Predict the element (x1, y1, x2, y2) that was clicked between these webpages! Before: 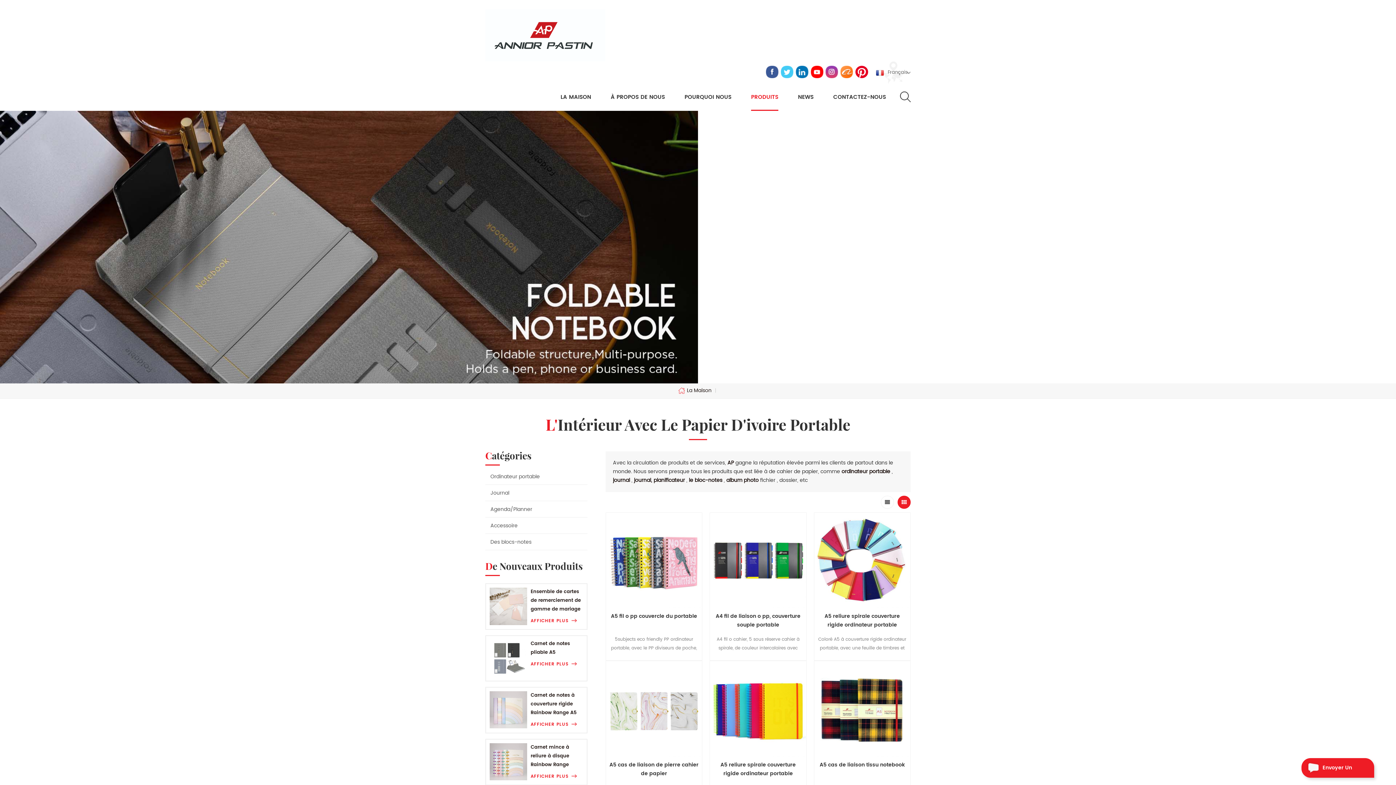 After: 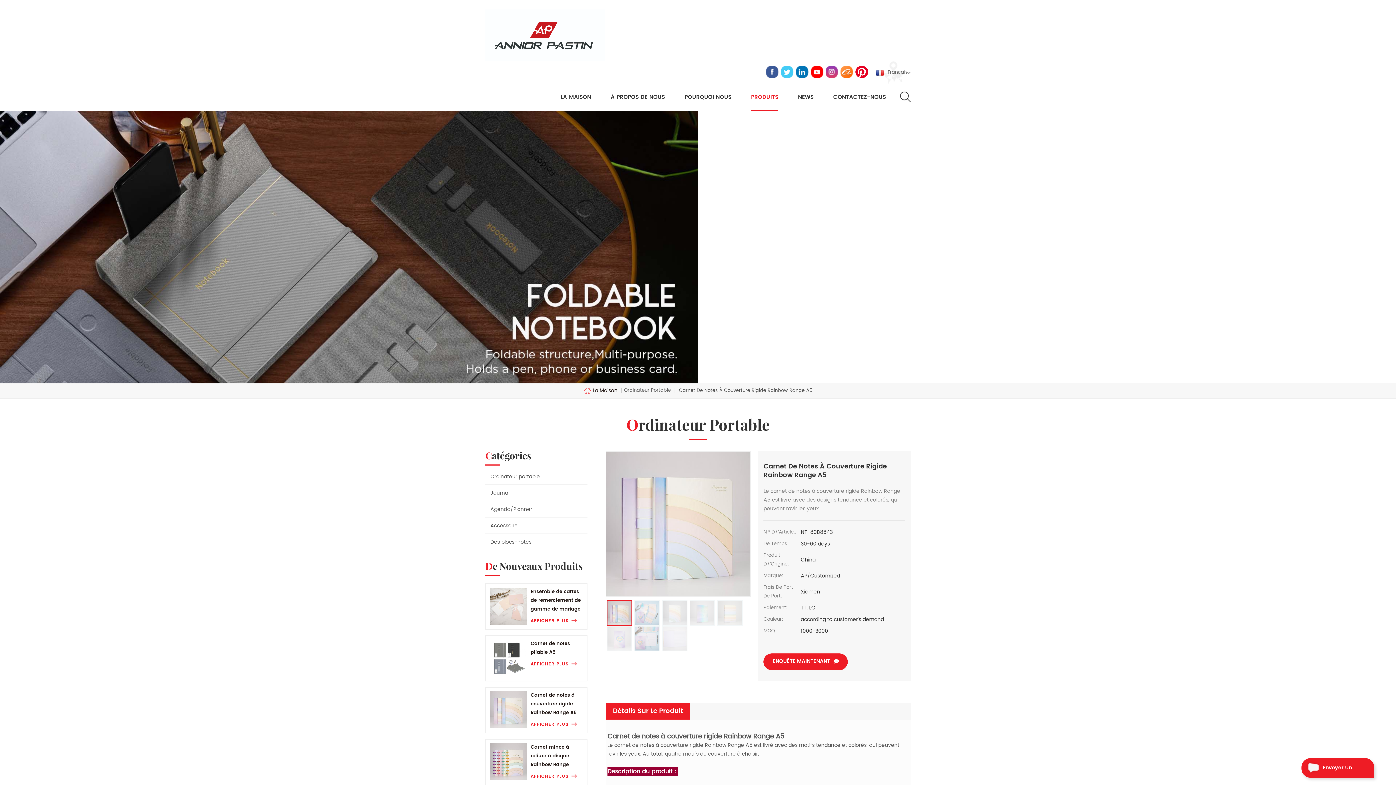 Action: bbox: (489, 691, 527, 728)